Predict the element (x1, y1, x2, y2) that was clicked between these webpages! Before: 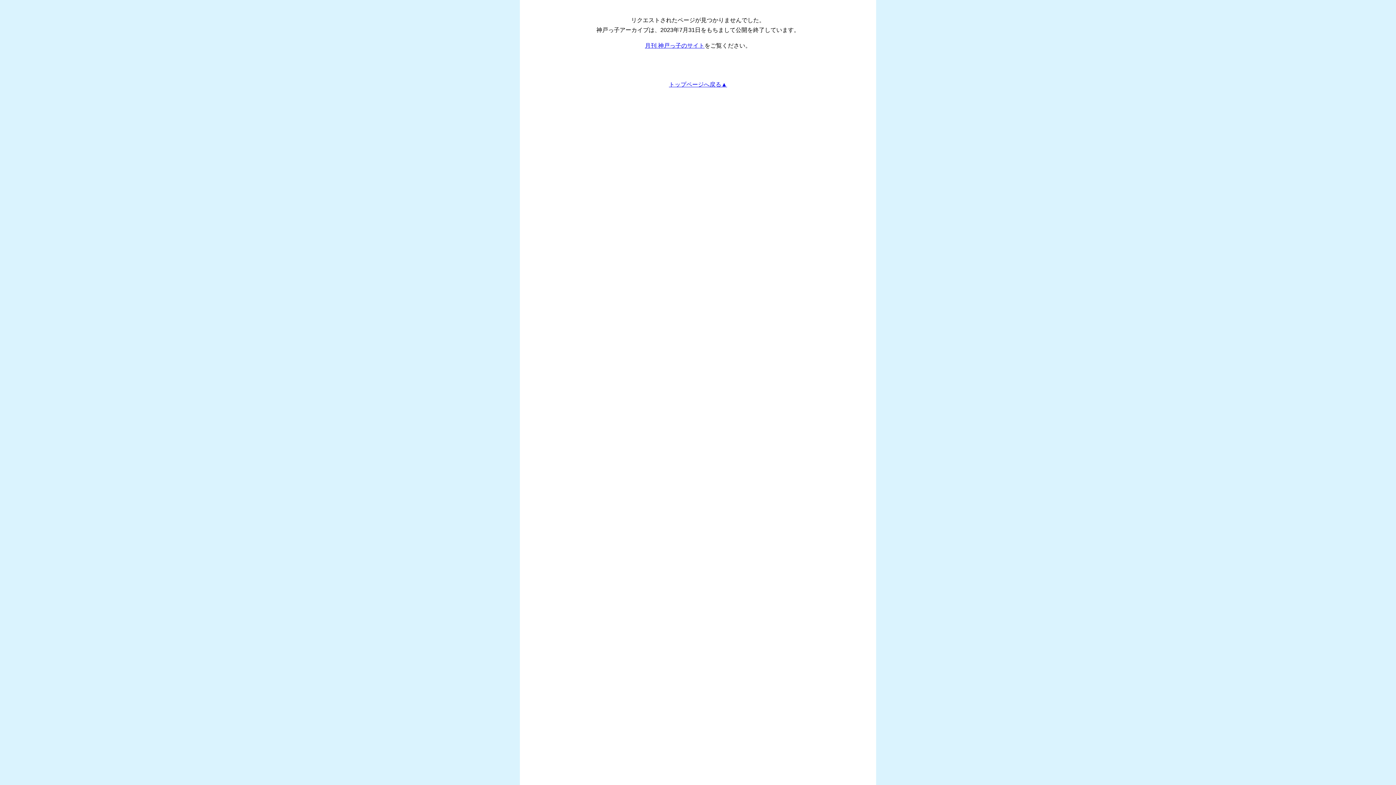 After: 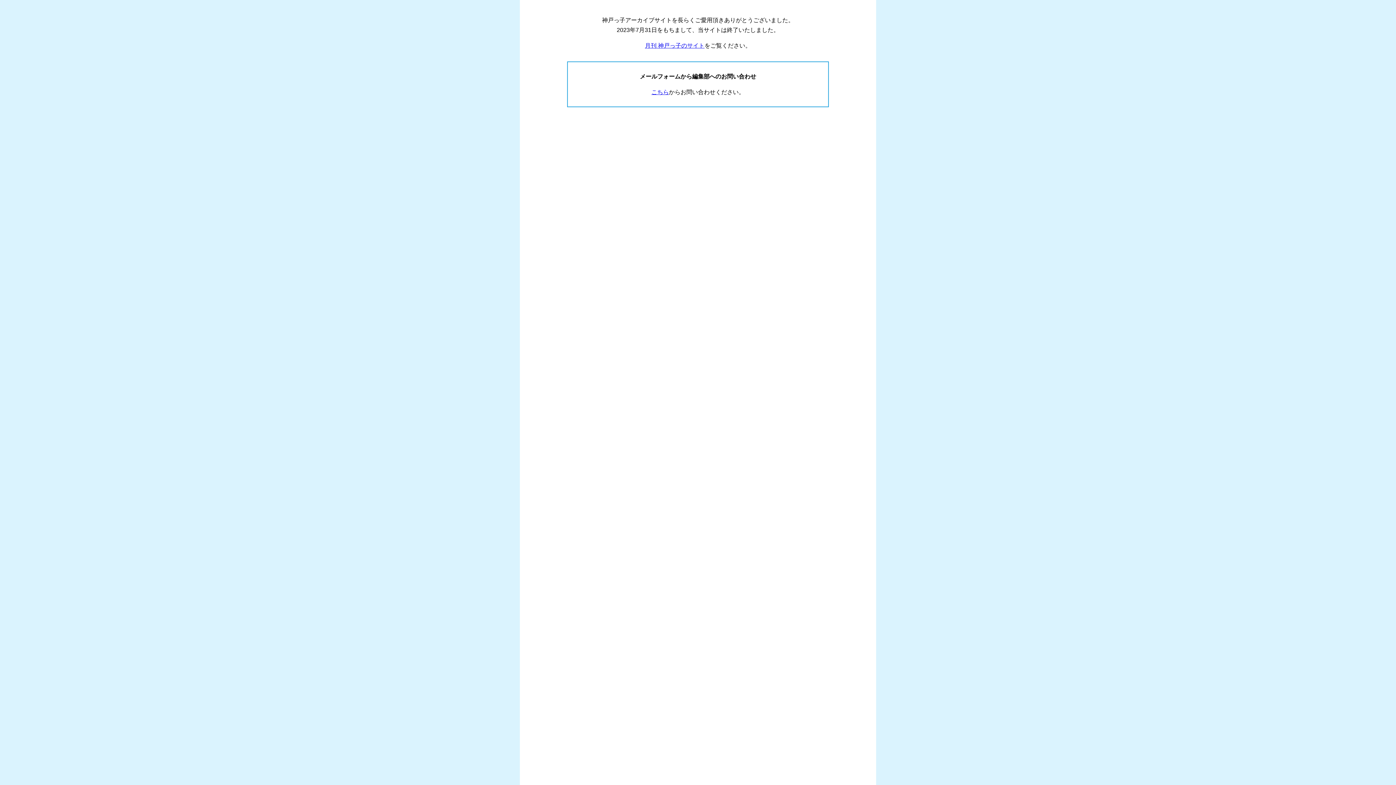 Action: bbox: (669, 81, 727, 87) label: トップページへ戻る